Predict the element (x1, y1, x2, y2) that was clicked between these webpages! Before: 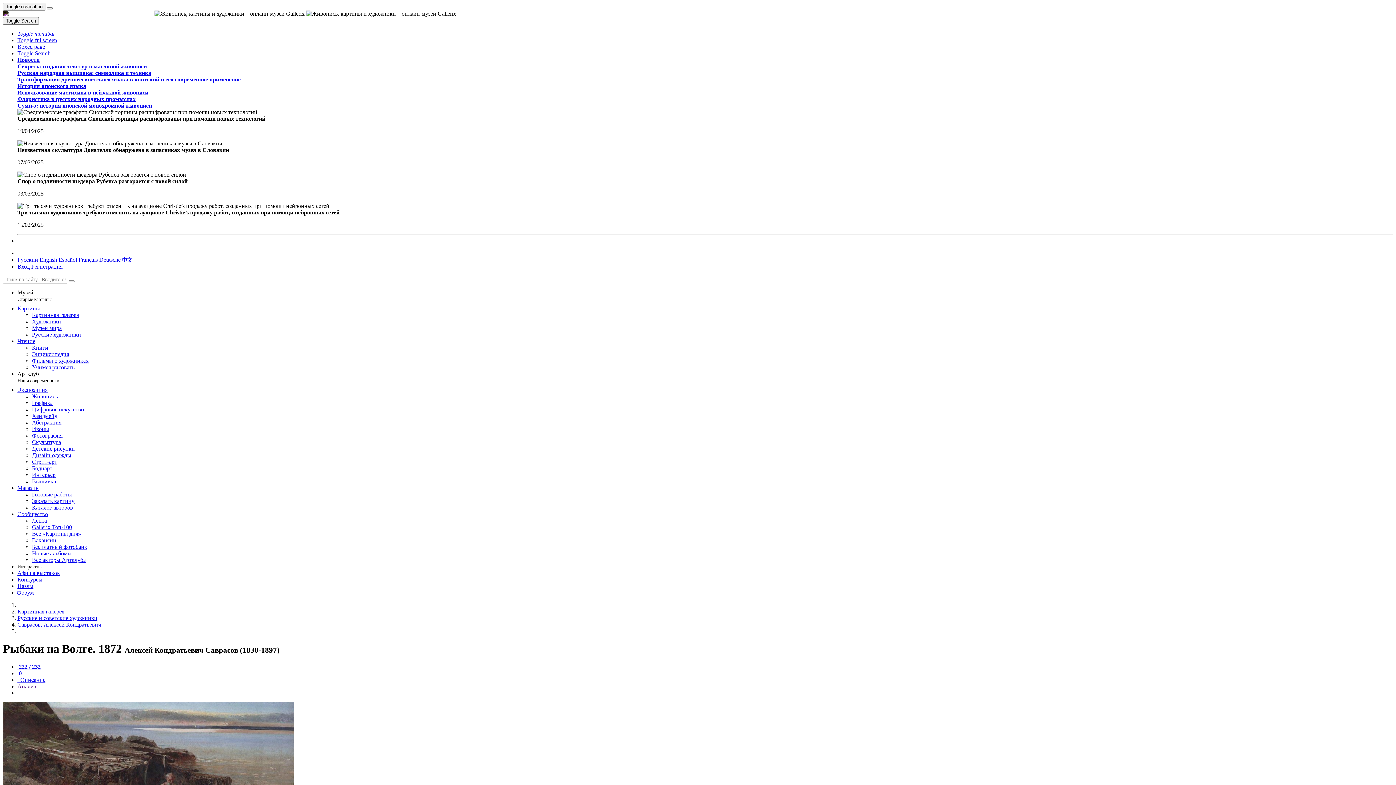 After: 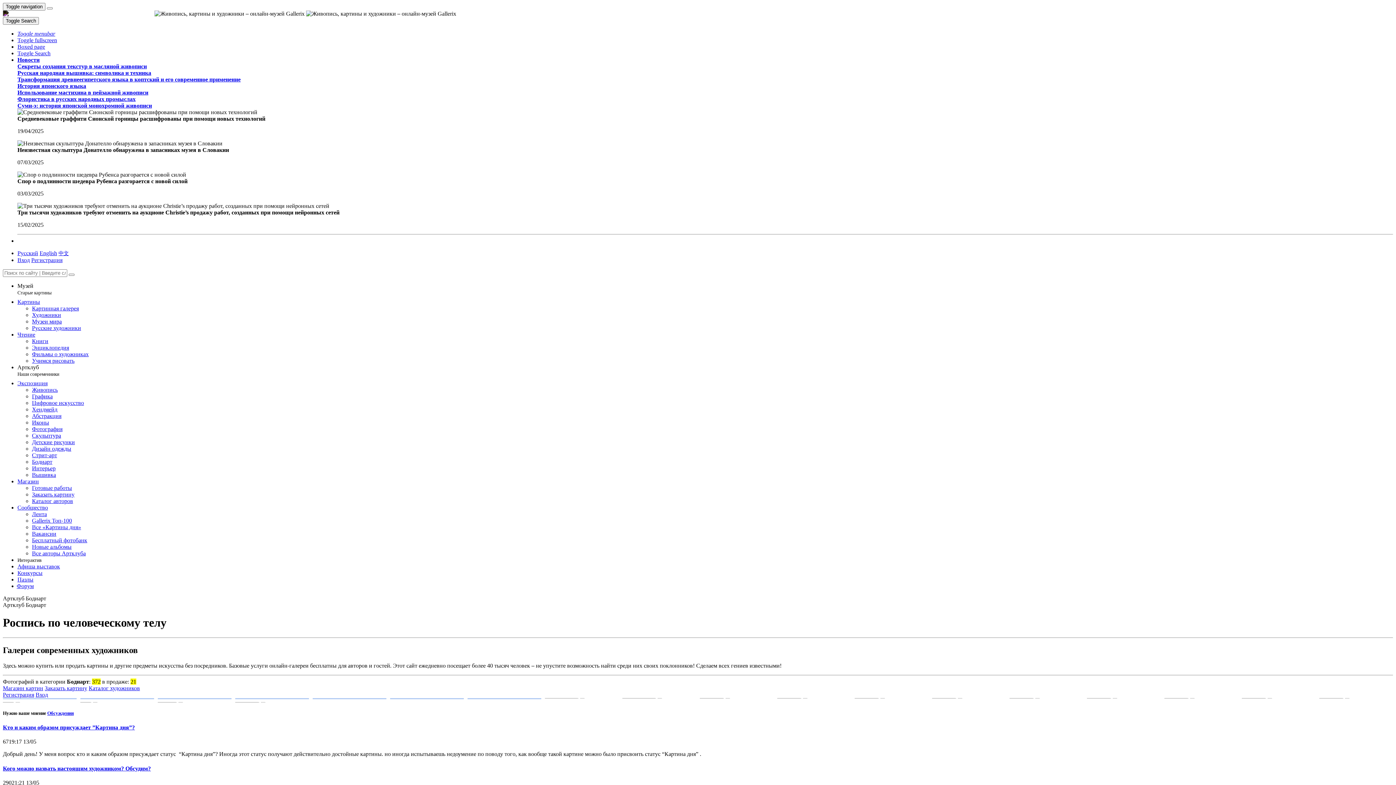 Action: label: Бодиарт bbox: (32, 465, 52, 471)